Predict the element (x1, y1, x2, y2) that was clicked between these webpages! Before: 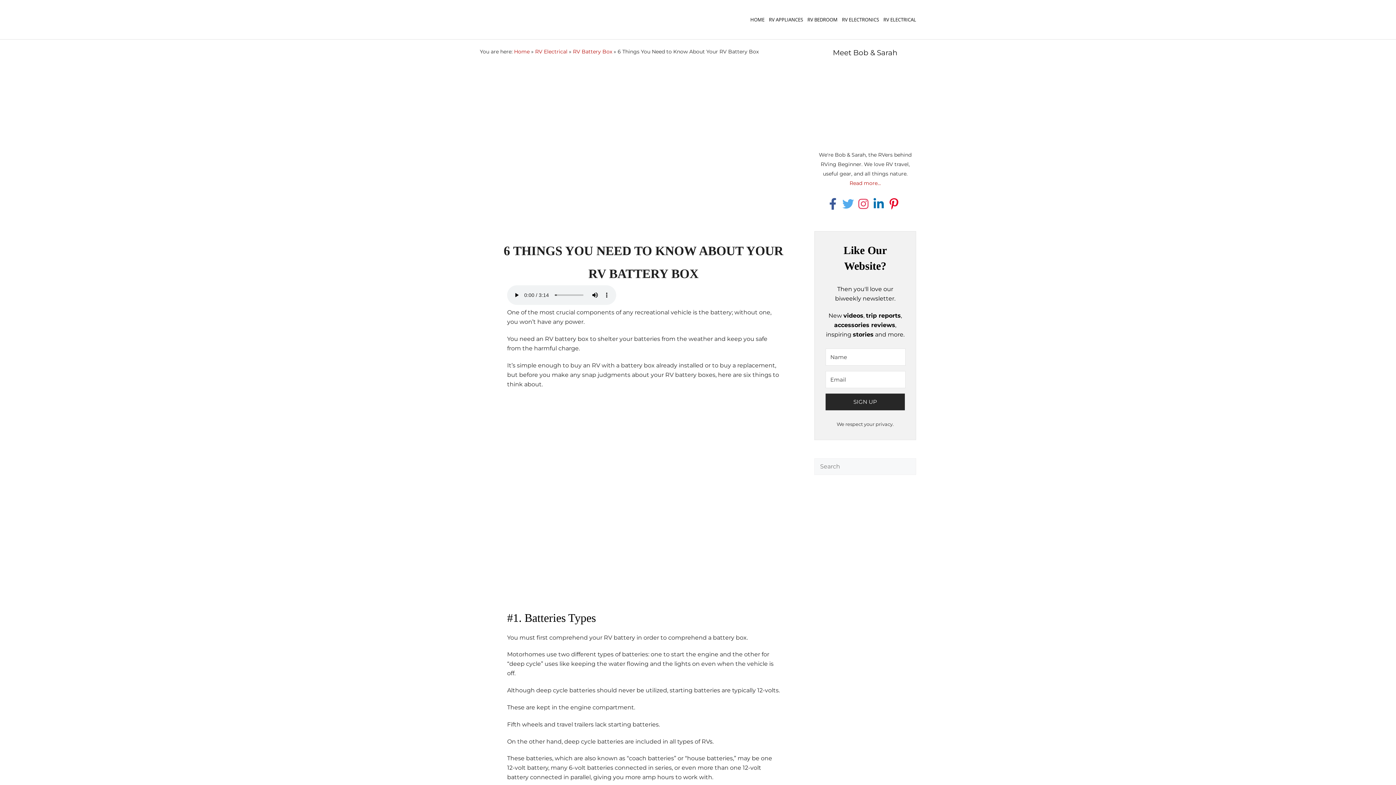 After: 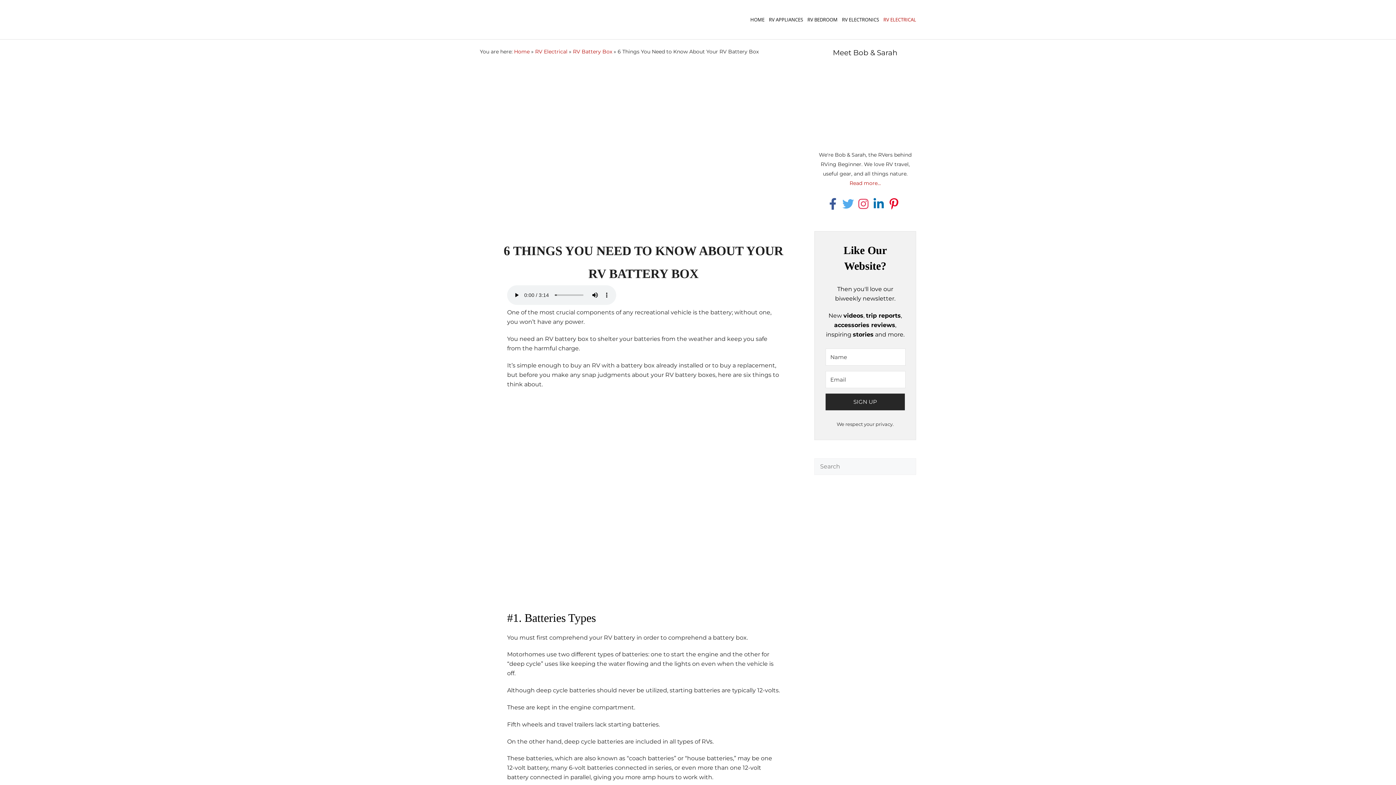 Action: bbox: (879, 8, 916, 30) label: RV ELECTRICAL